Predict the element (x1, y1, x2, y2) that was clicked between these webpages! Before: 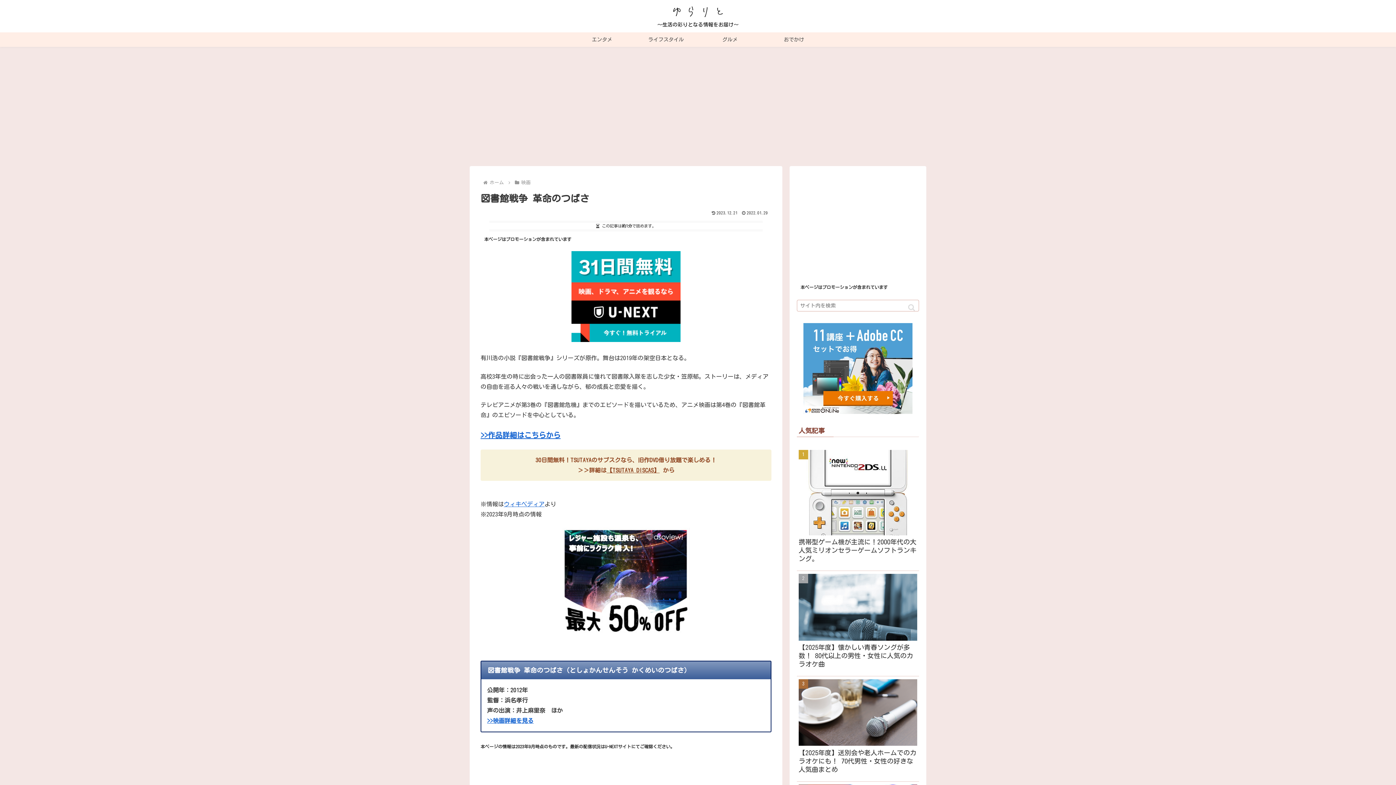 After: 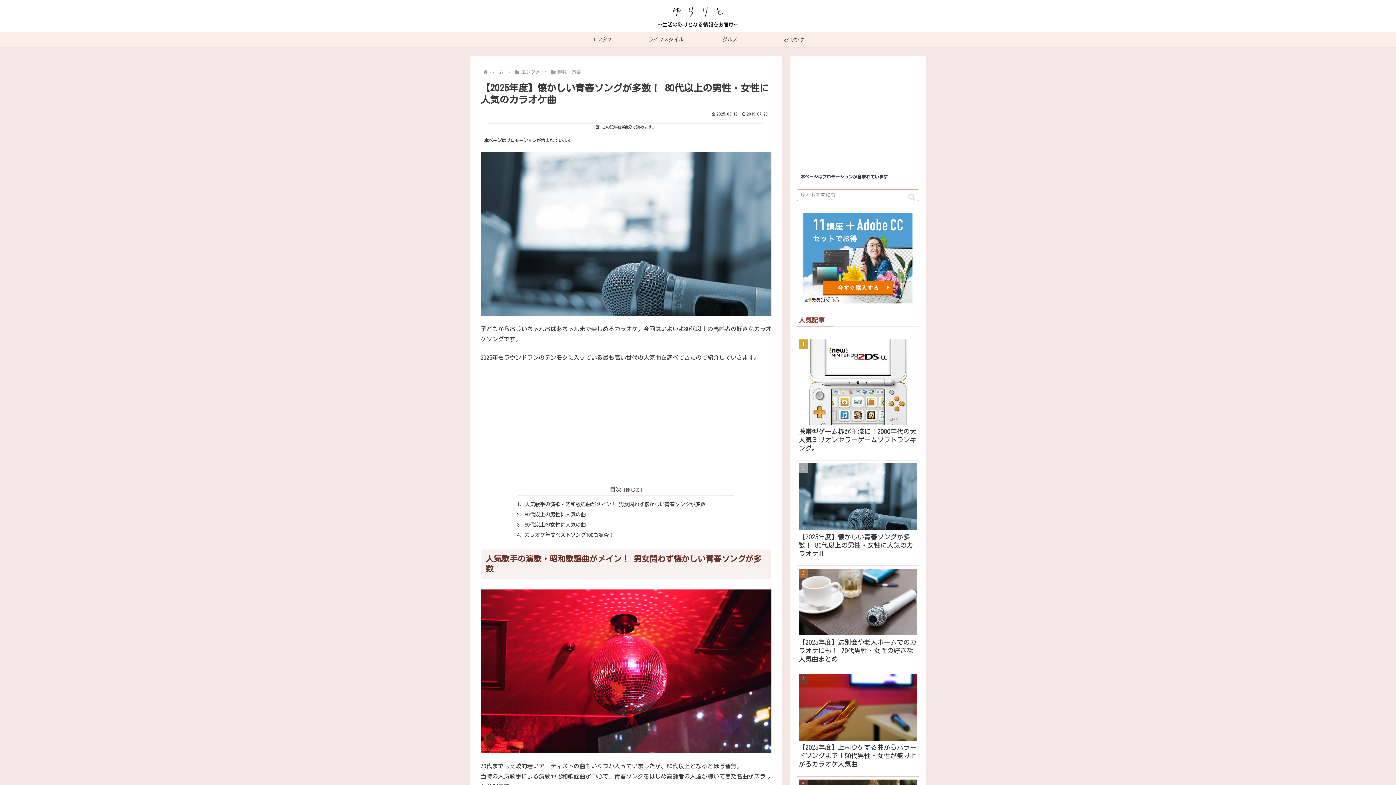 Action: label: 【2025年度】懐かしい青春ソングが多数！ 80代以上の男性・女性に人気のカラオケ曲 bbox: (797, 571, 919, 676)